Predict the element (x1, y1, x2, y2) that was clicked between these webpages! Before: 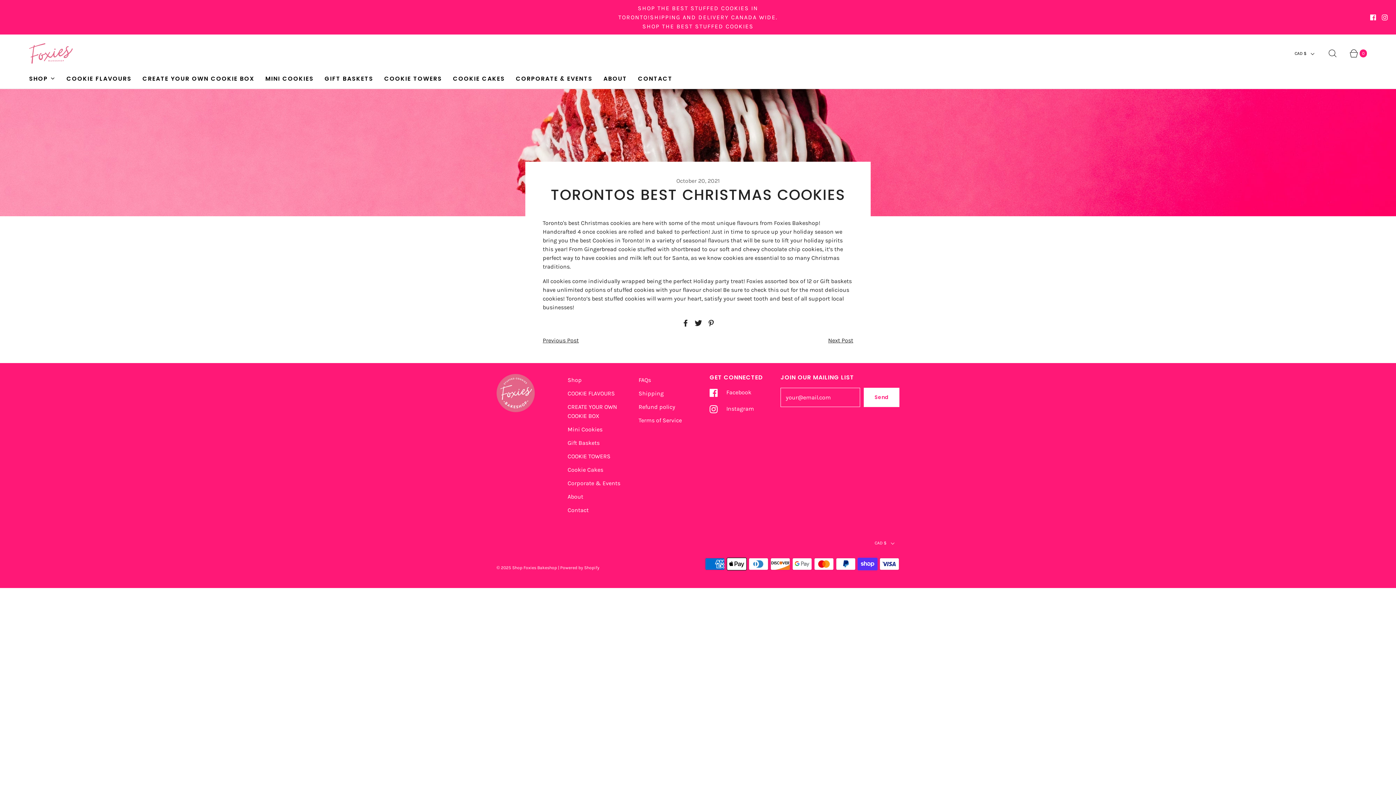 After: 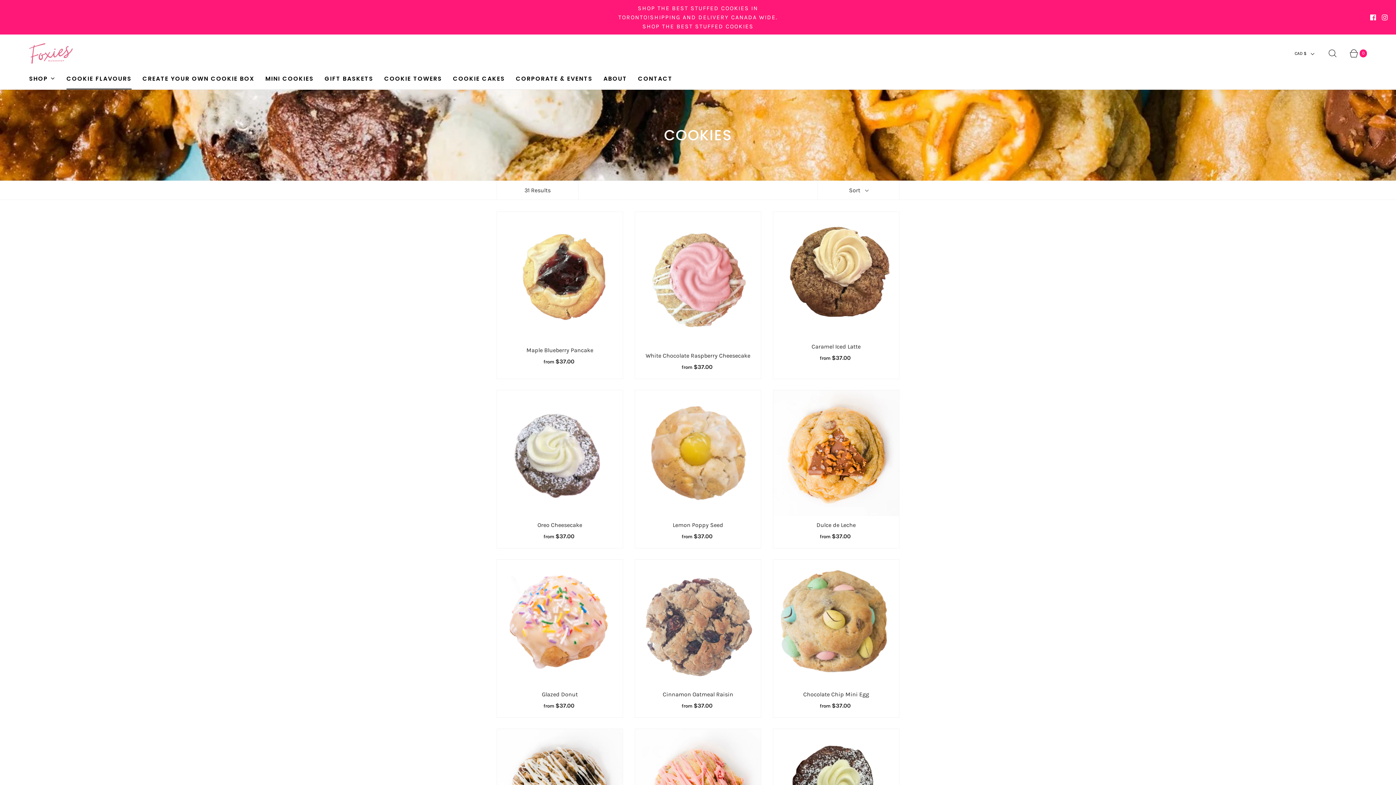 Action: bbox: (567, 386, 615, 400) label: COOKIE FLAVOURS